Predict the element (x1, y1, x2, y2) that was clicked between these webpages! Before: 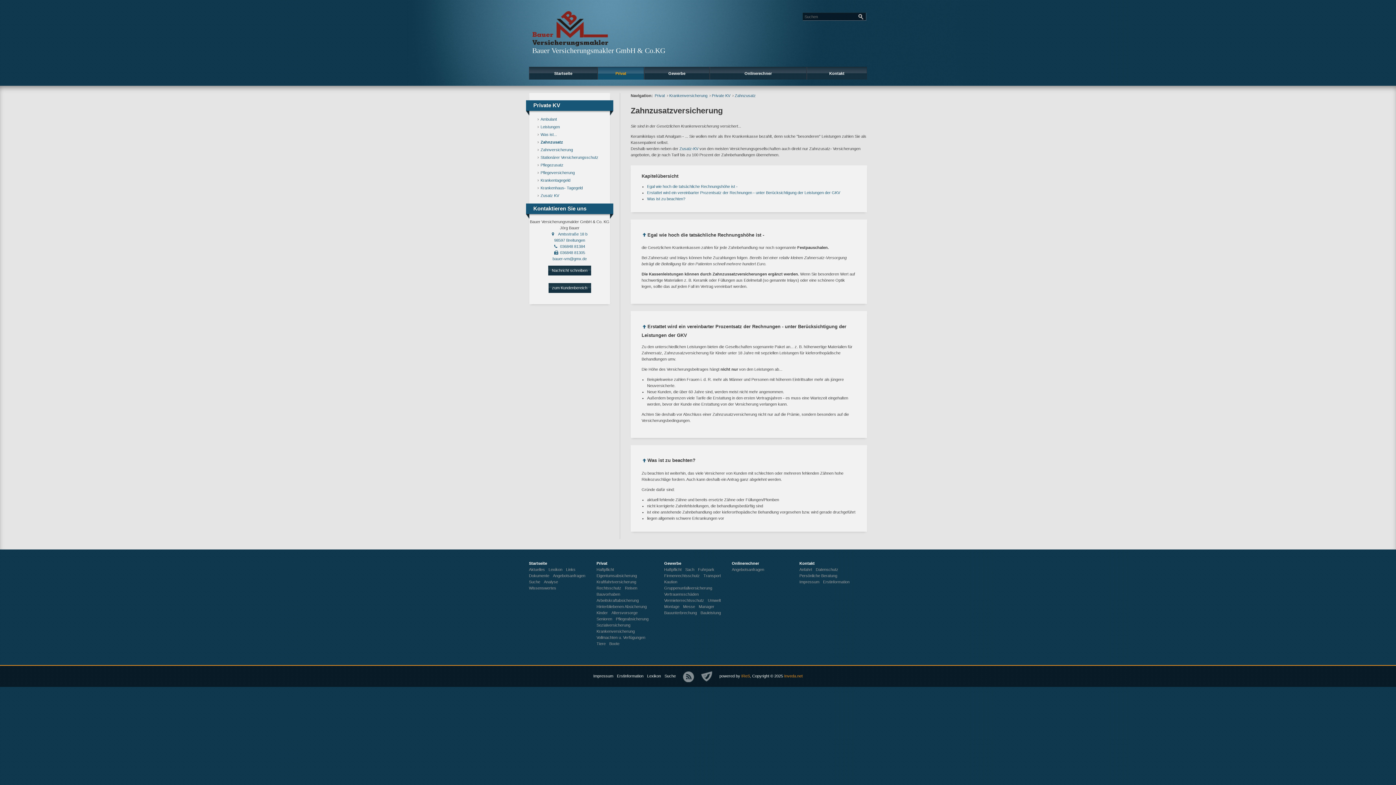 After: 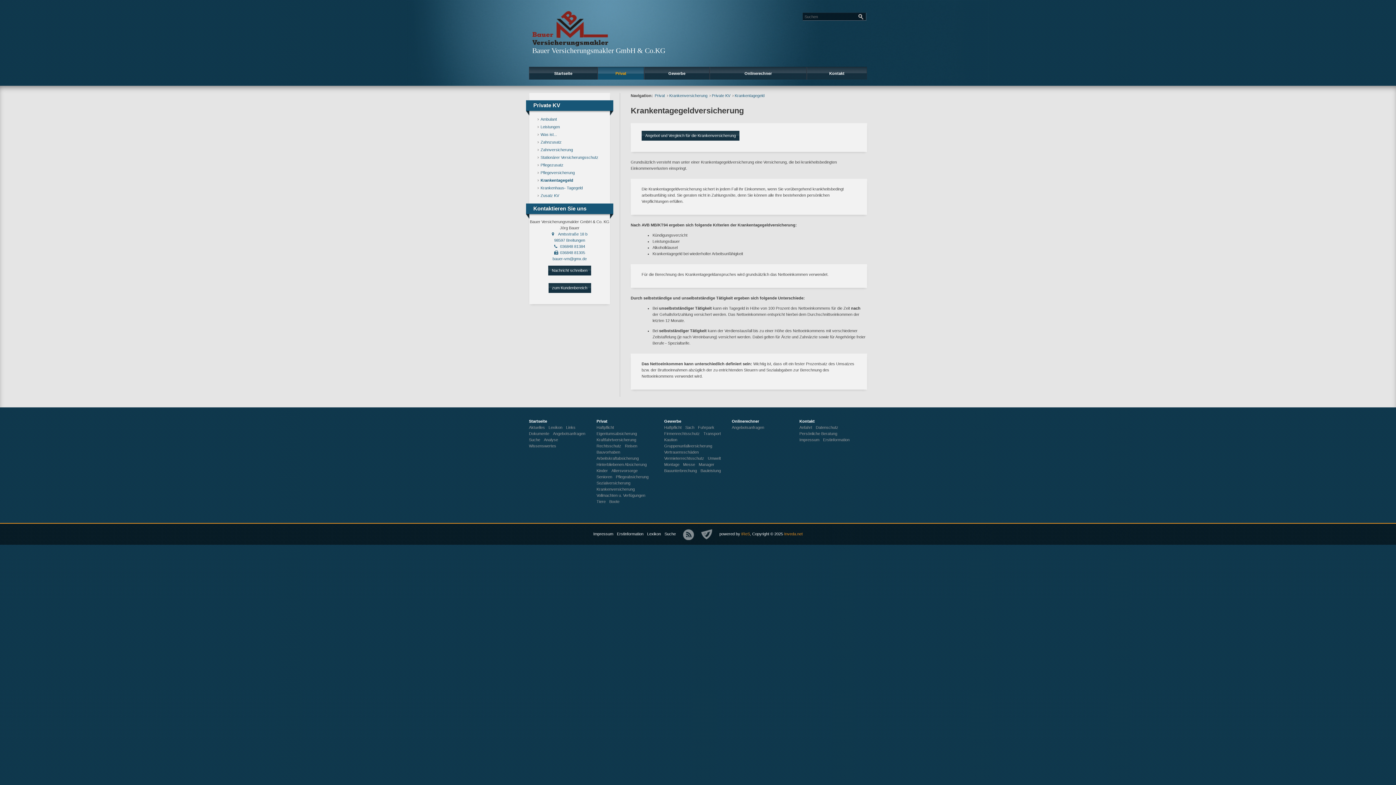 Action: label: Krankentagegeld bbox: (537, 176, 609, 184)